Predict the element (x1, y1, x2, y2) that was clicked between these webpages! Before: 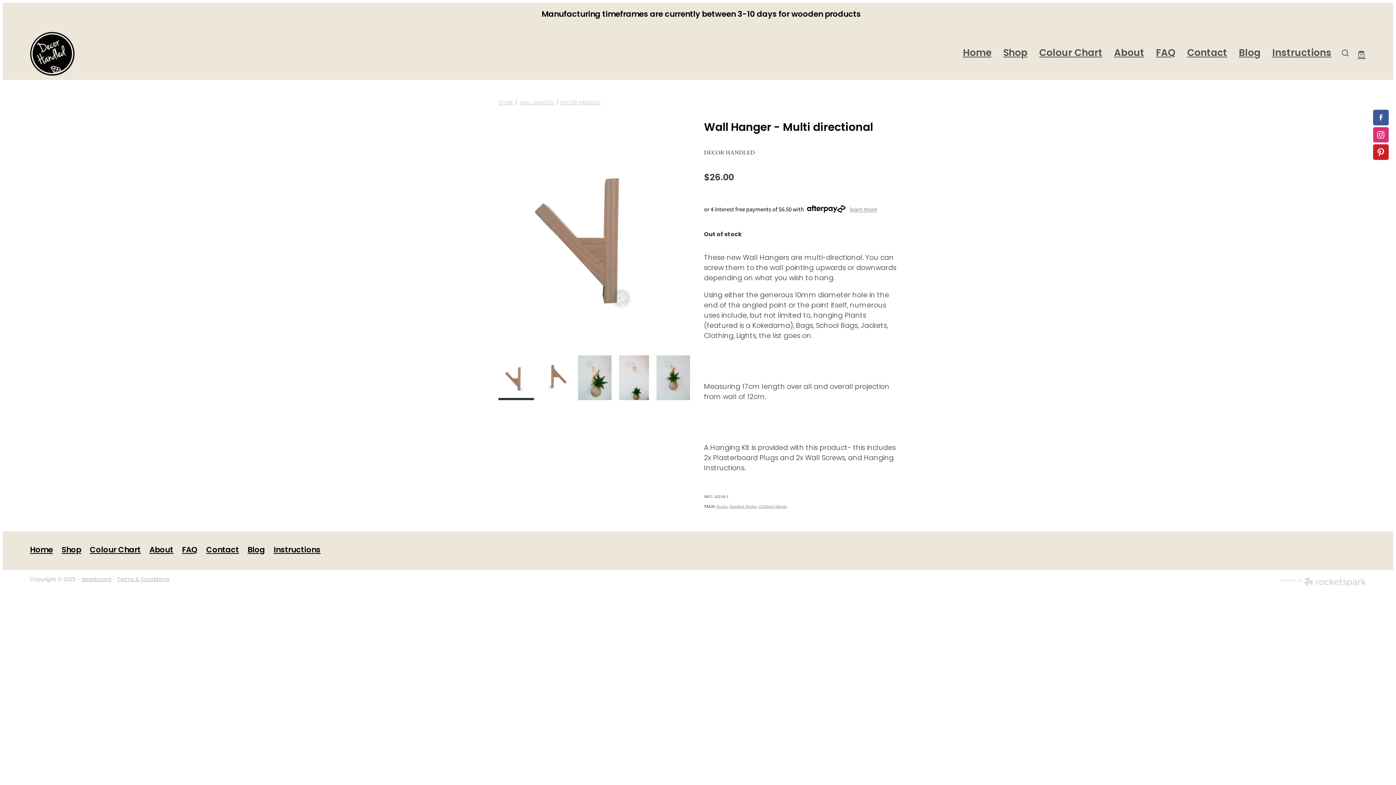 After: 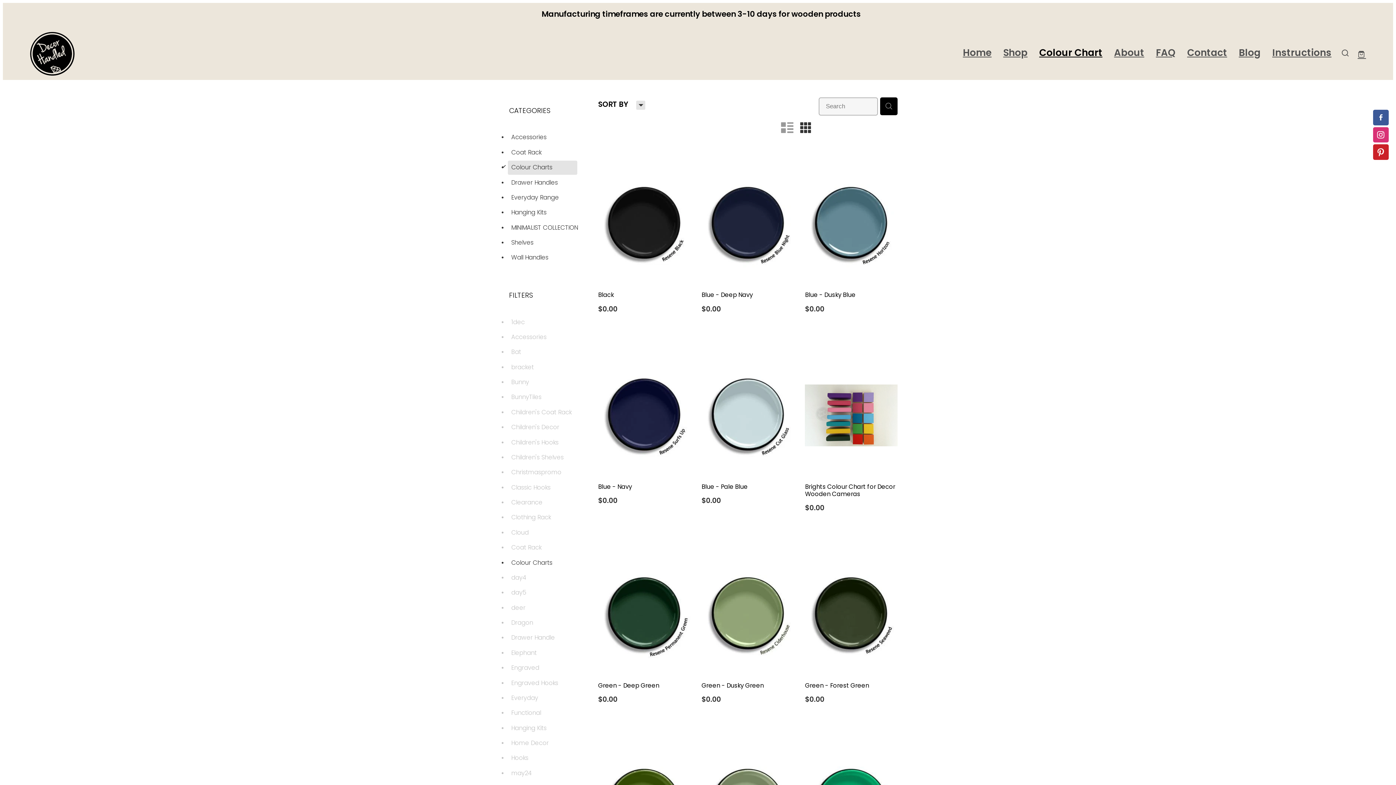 Action: label: Colour Chart bbox: (85, 531, 145, 570)